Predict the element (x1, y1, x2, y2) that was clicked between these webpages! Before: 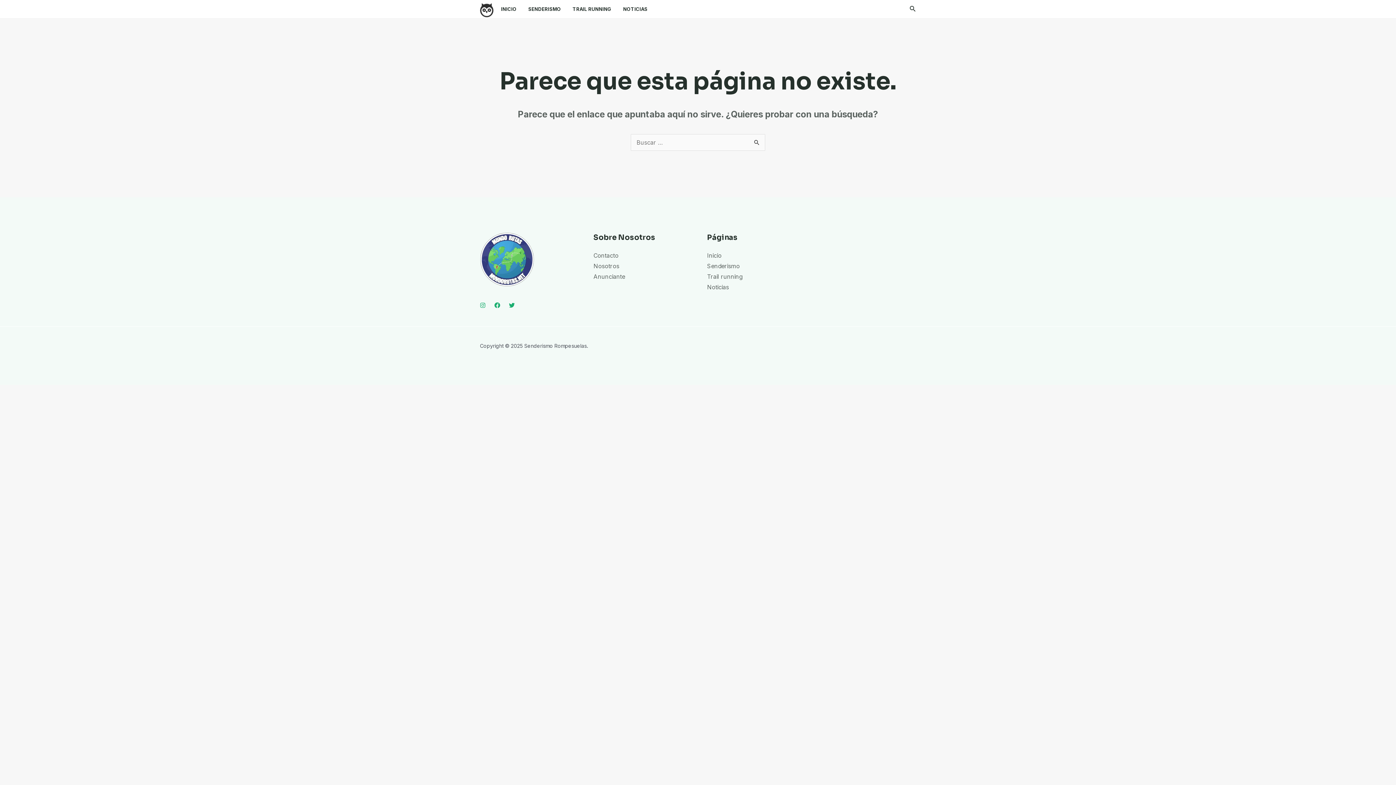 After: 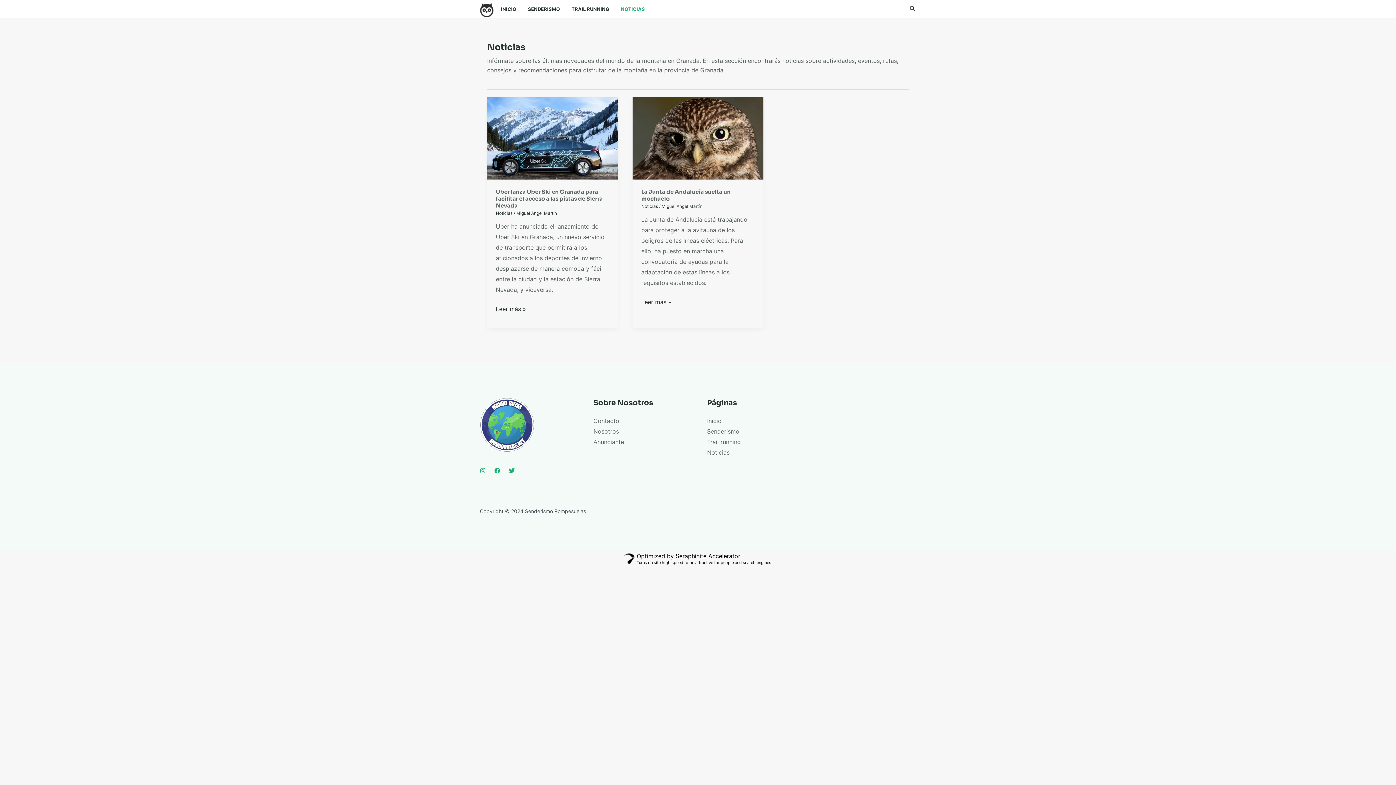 Action: bbox: (707, 283, 729, 290) label: Noticias